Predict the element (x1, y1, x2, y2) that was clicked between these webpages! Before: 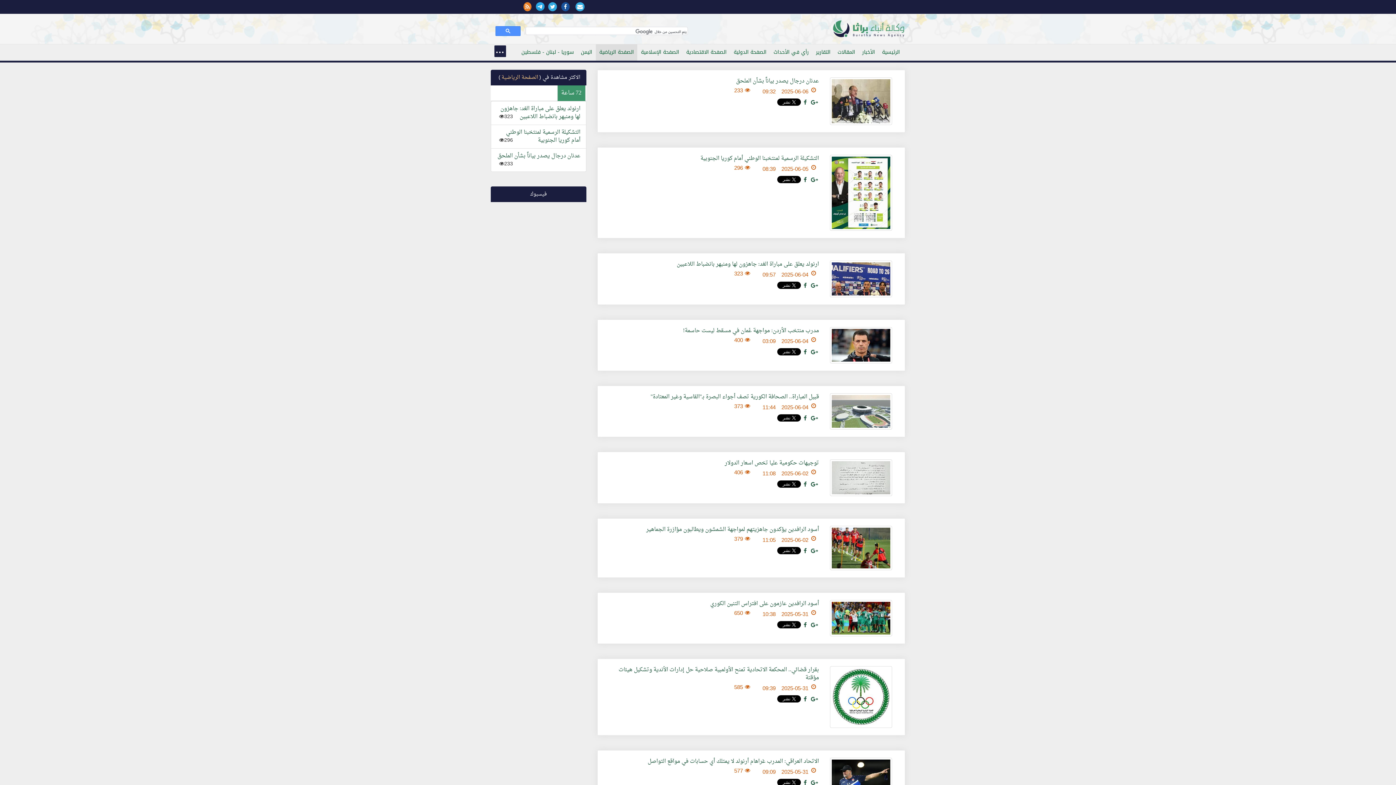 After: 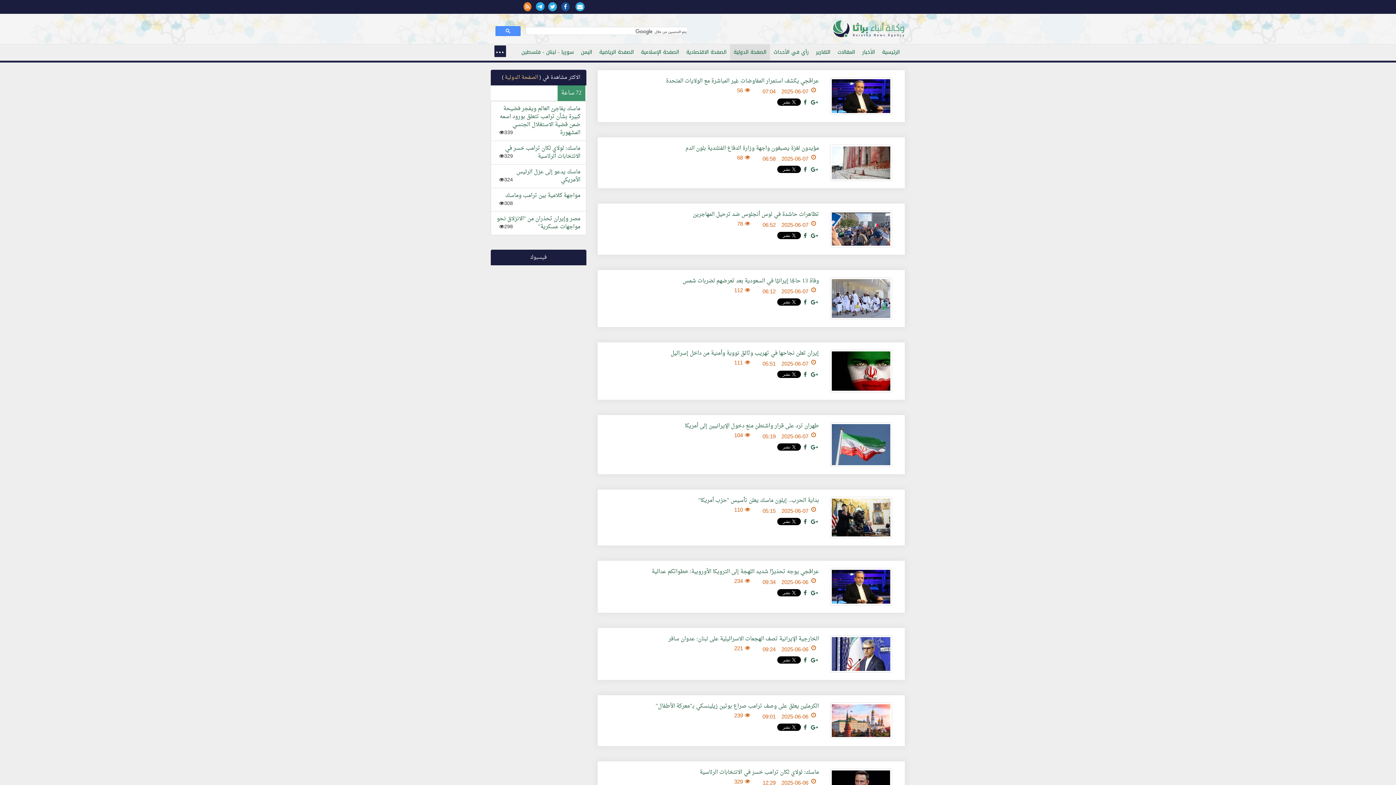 Action: bbox: (730, 43, 770, 60) label: الصفحة الدولية